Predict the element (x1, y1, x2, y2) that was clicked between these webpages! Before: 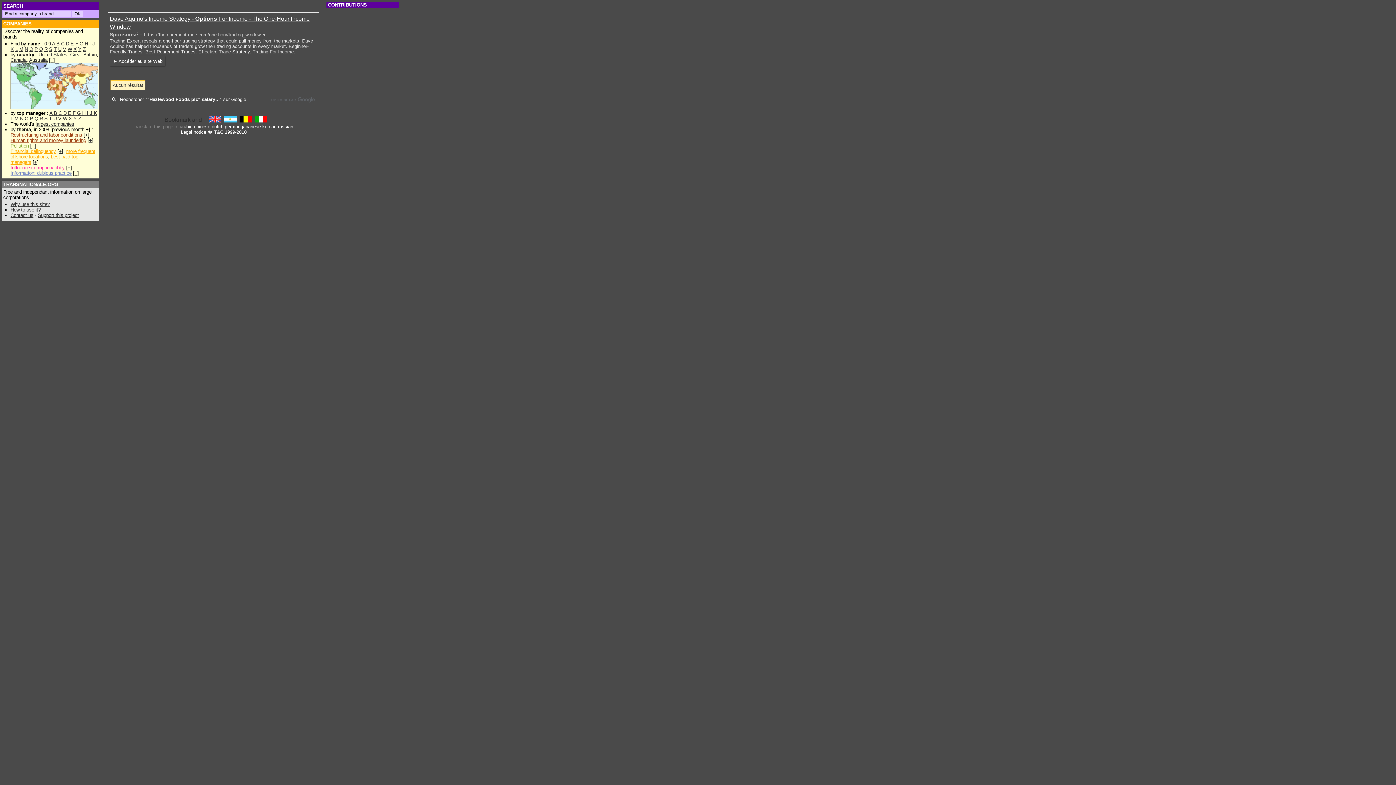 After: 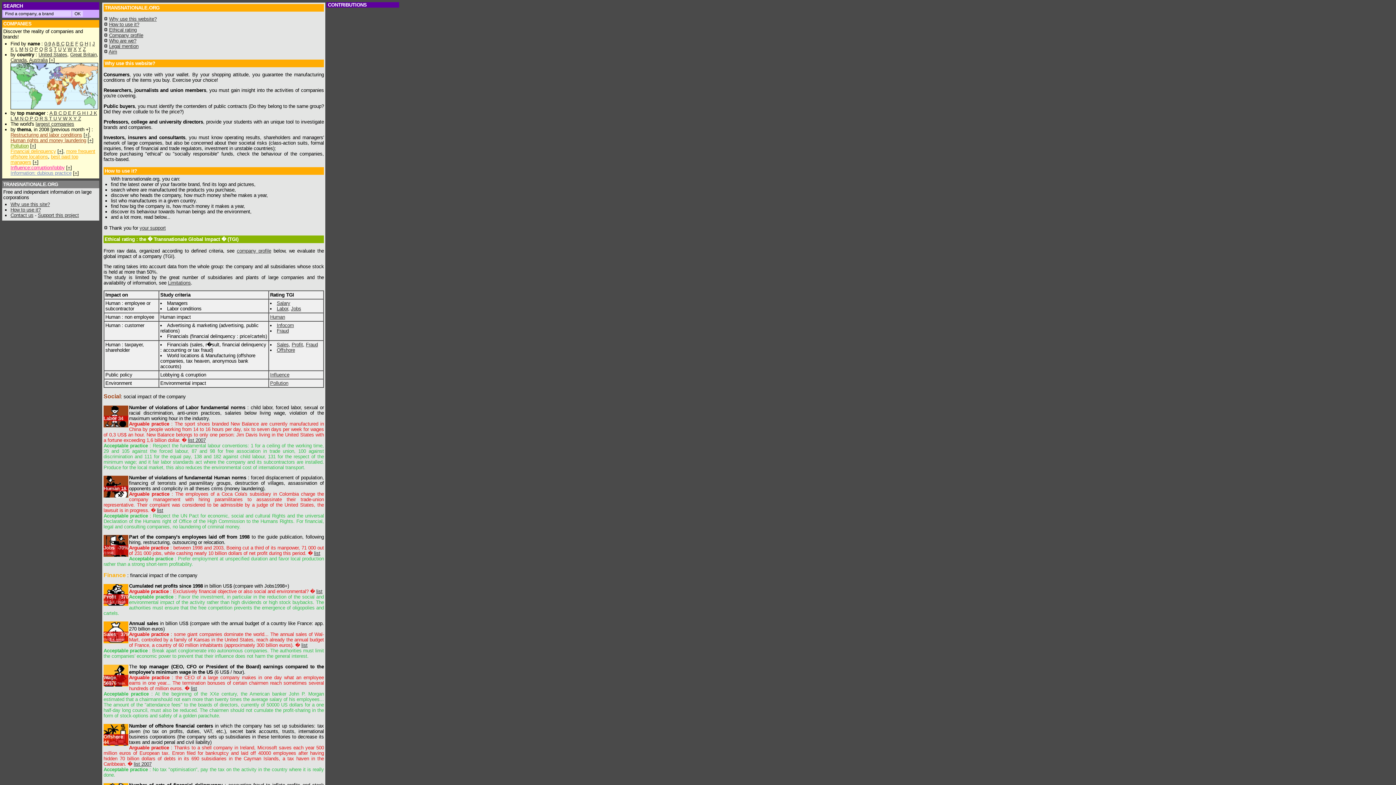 Action: bbox: (3, 181, 58, 187) label: TRANSNATIONALE.ORG